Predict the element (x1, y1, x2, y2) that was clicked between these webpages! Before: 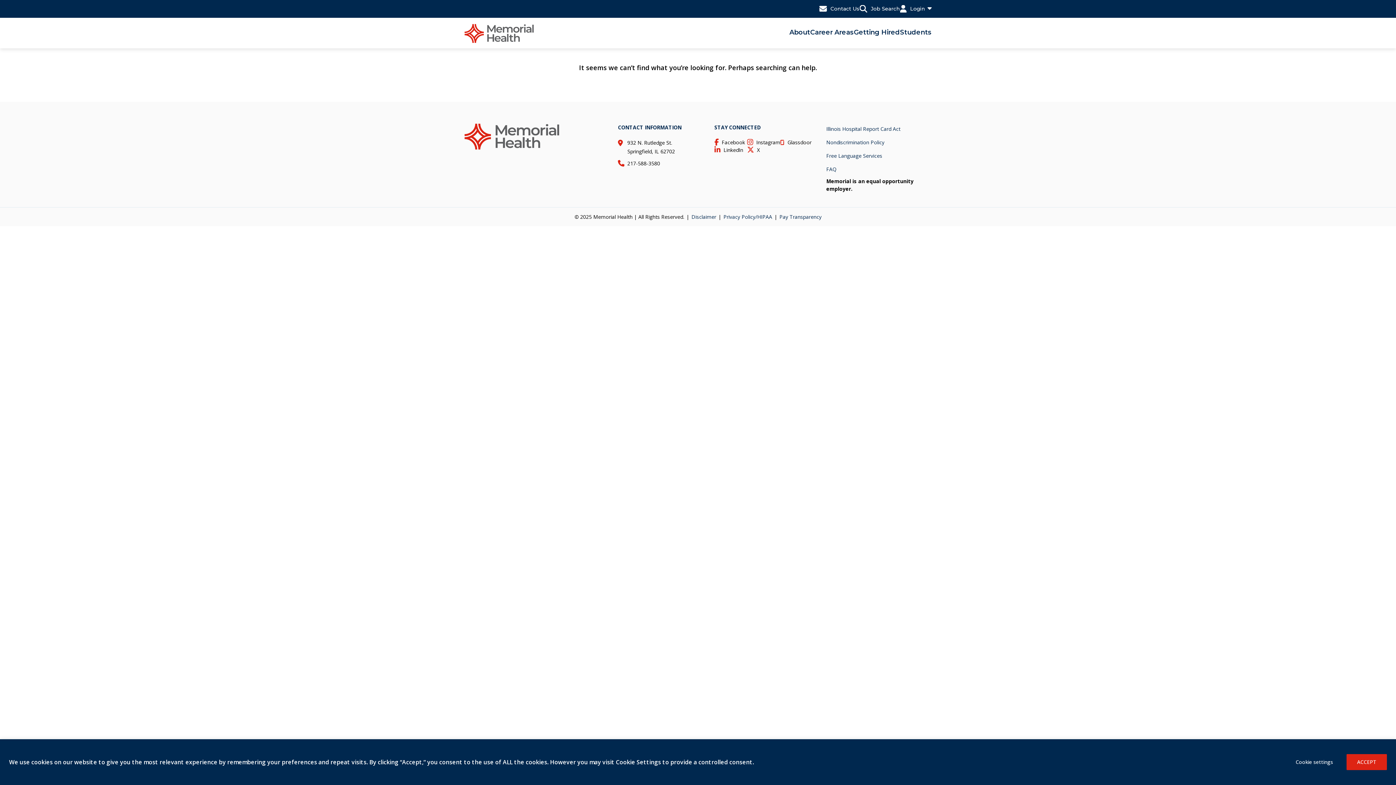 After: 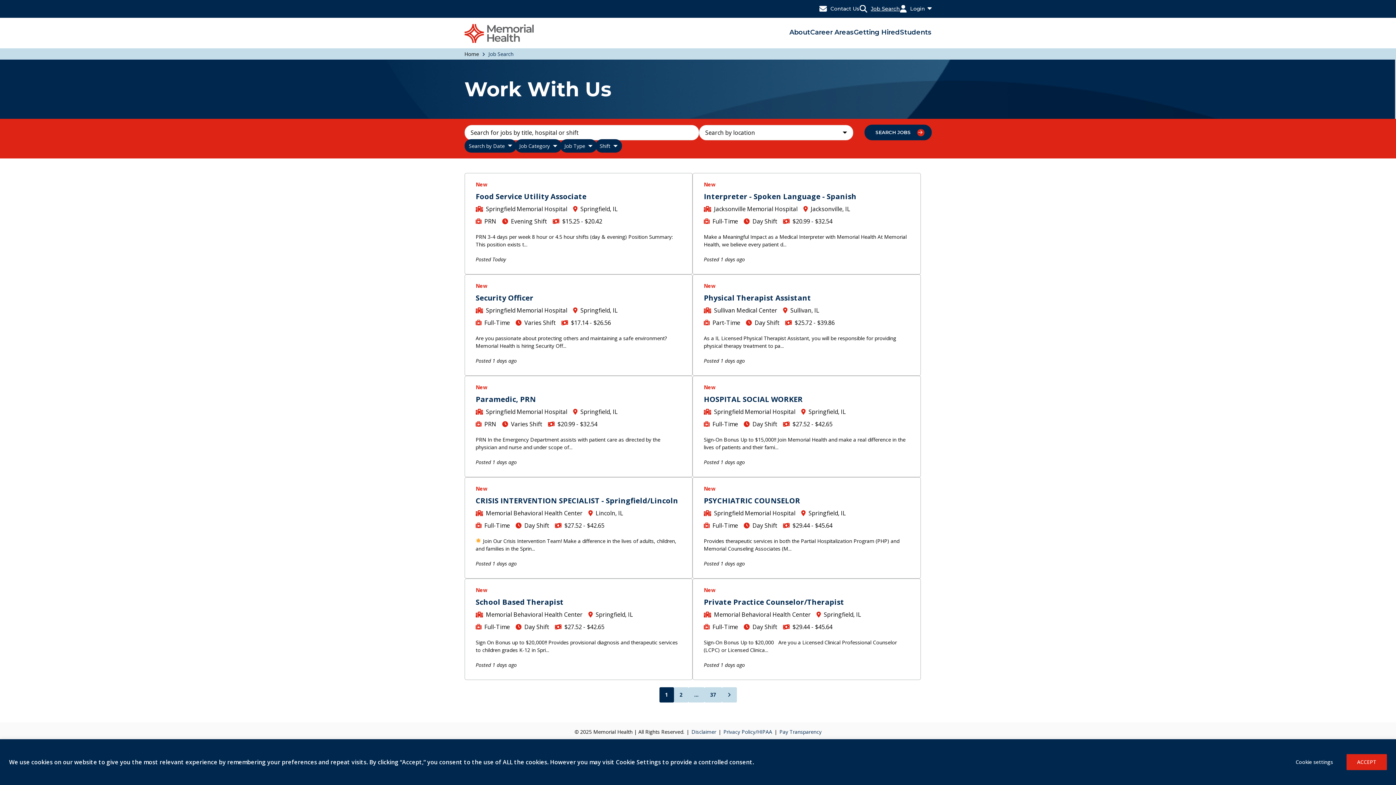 Action: bbox: (859, 5, 900, 12) label: Job Search